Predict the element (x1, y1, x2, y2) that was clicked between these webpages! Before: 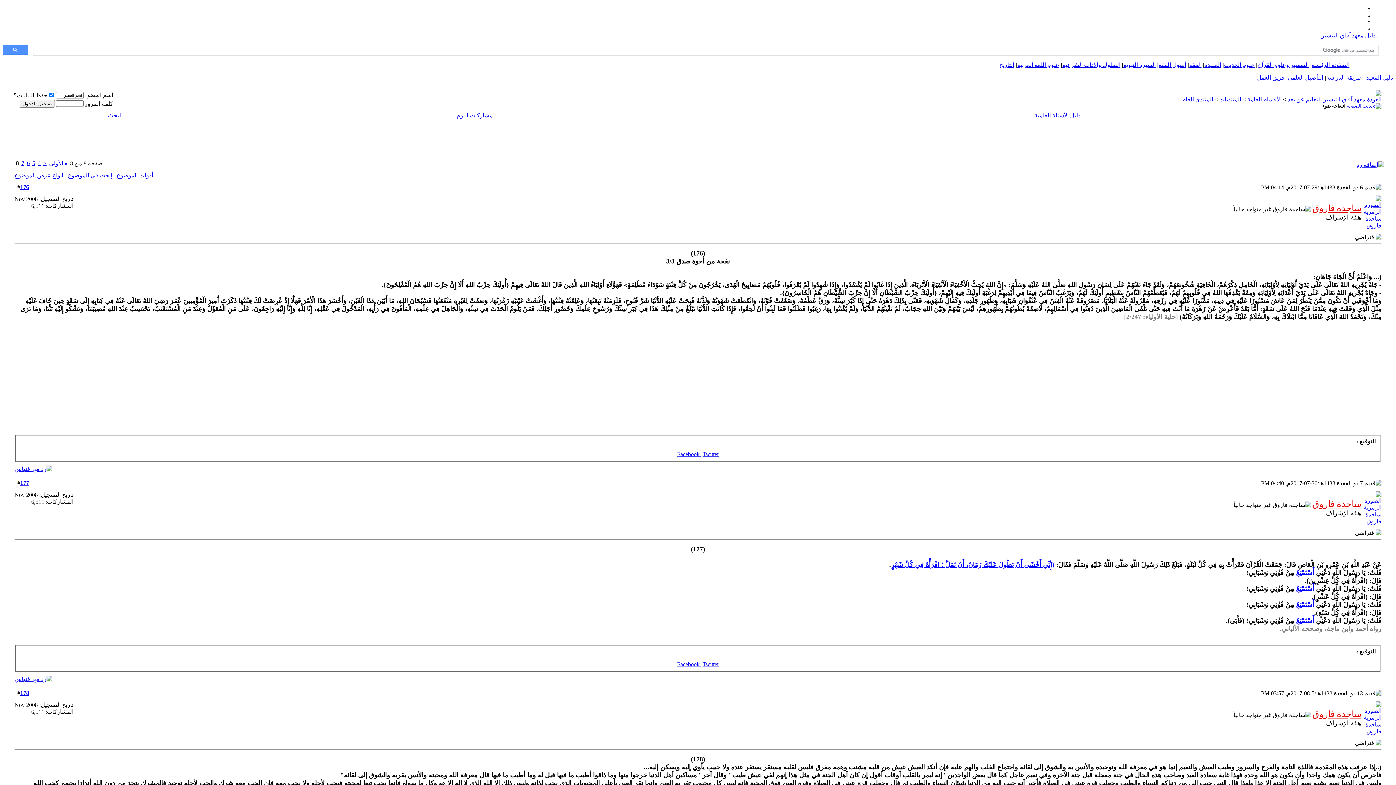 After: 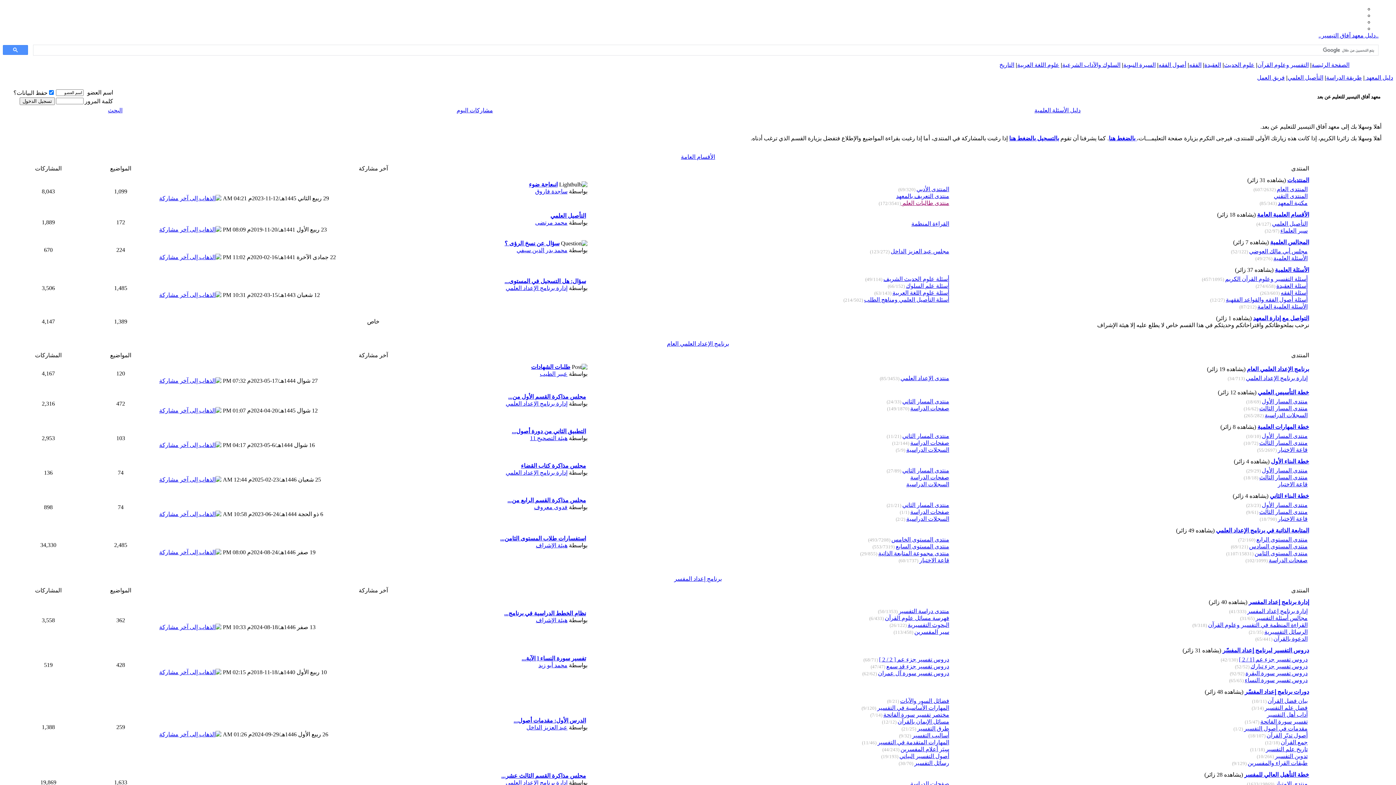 Action: label: الصفحة الرئيسة bbox: (1312, 61, 1349, 68)